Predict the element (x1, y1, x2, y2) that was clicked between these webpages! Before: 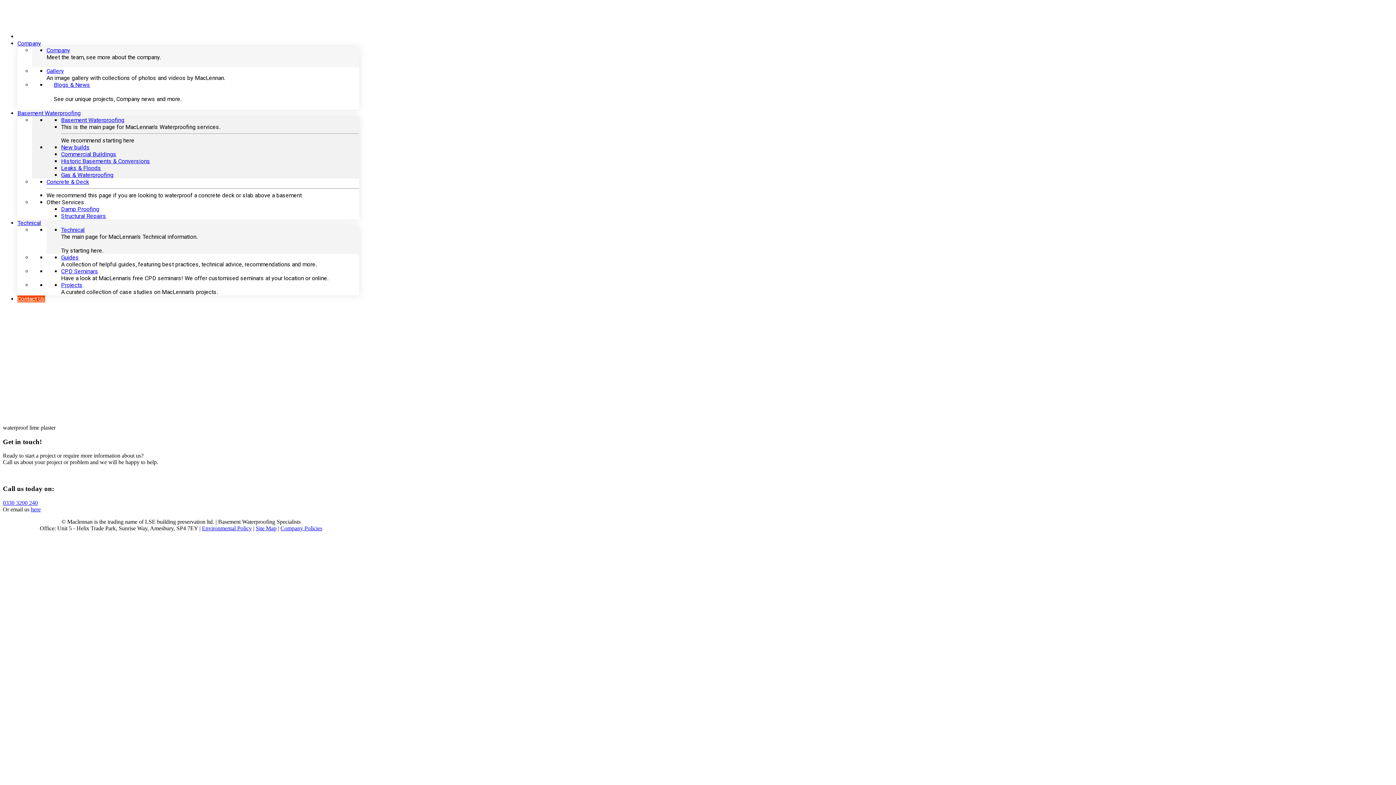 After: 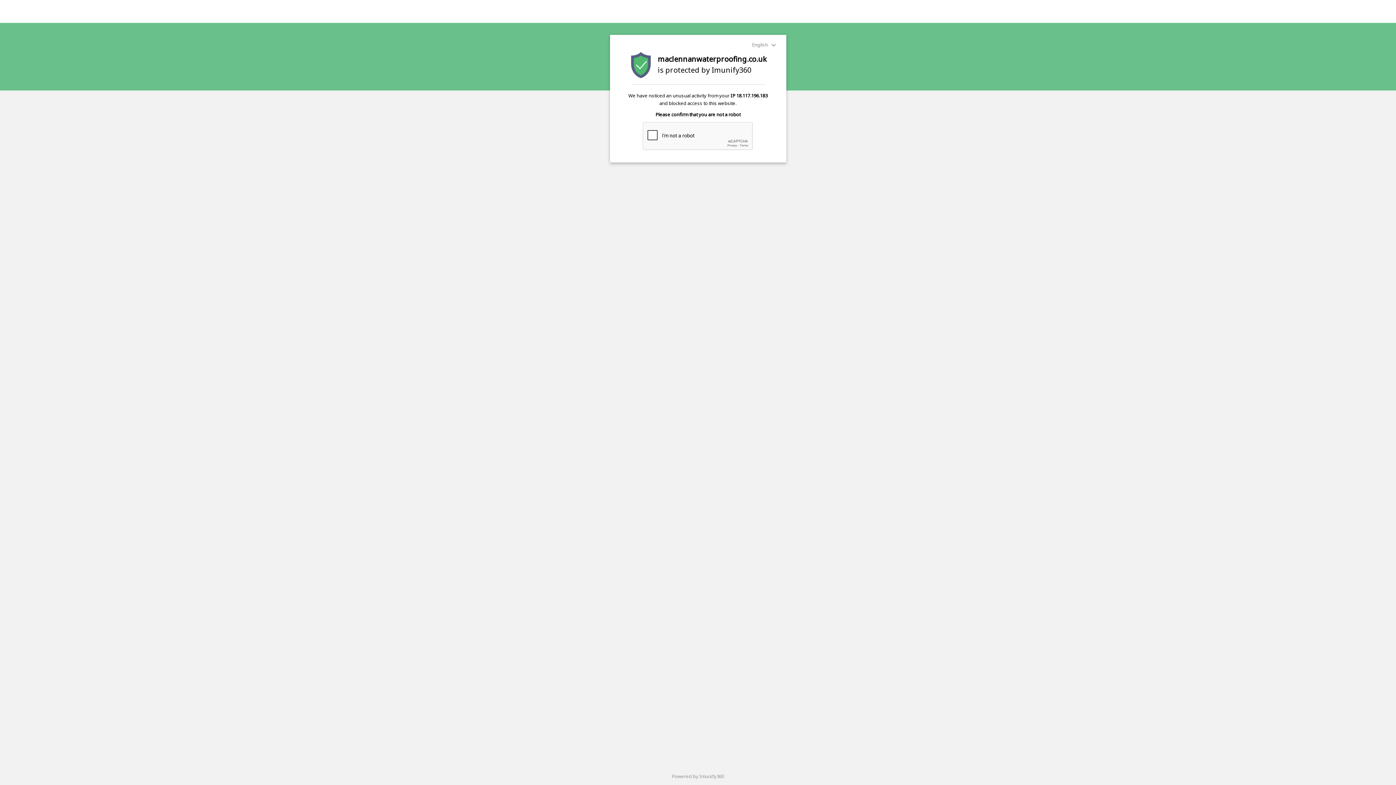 Action: label: Site Map bbox: (255, 525, 276, 531)